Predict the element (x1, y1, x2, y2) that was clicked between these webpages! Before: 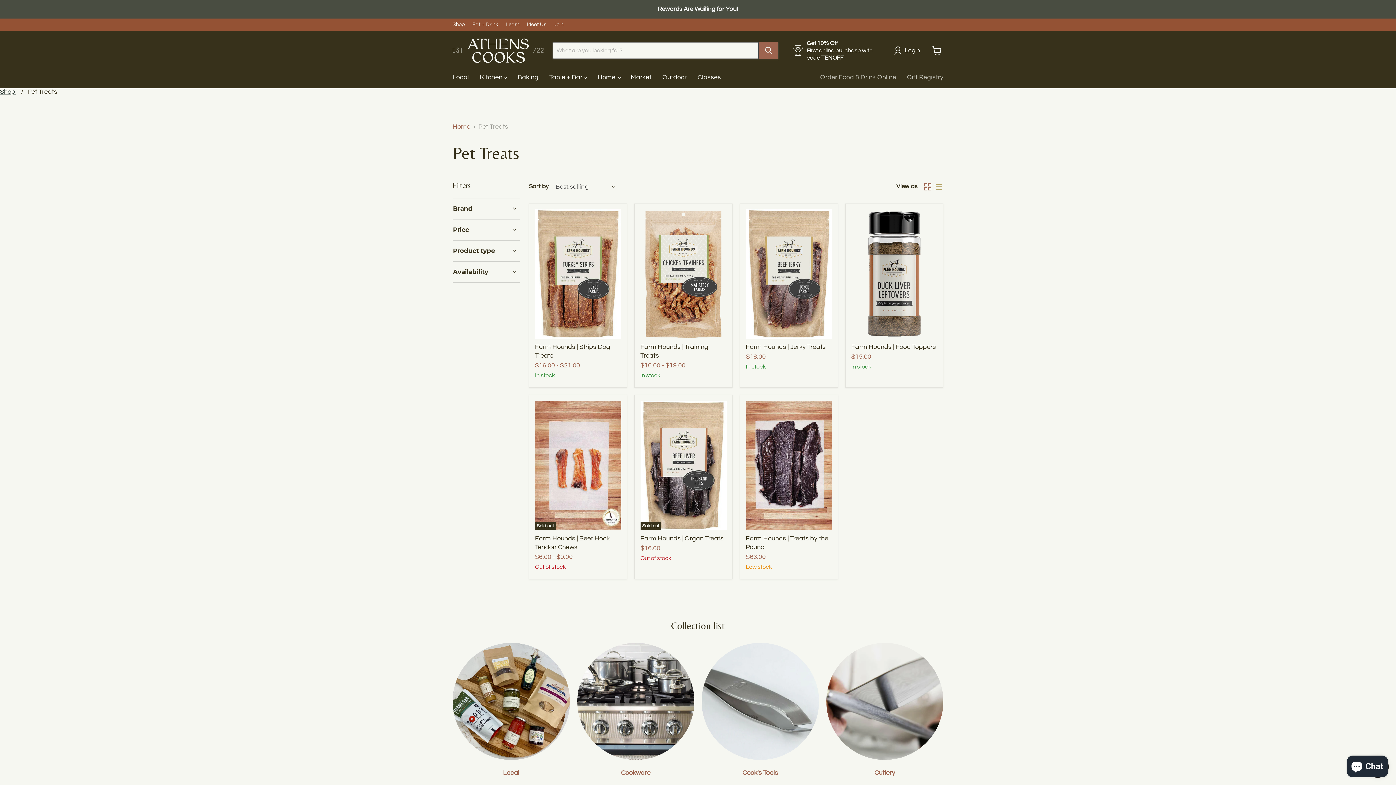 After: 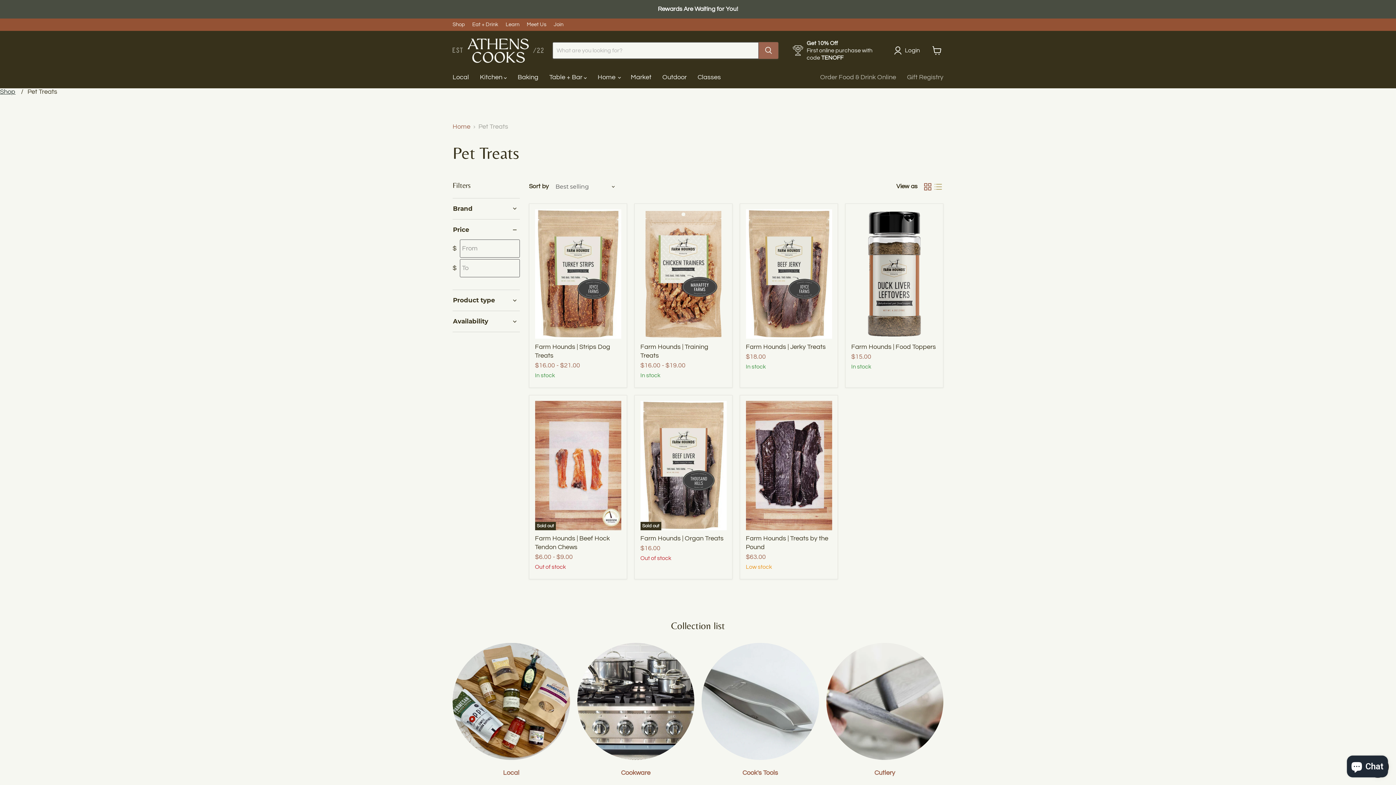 Action: bbox: (452, 226, 520, 233) label: Price